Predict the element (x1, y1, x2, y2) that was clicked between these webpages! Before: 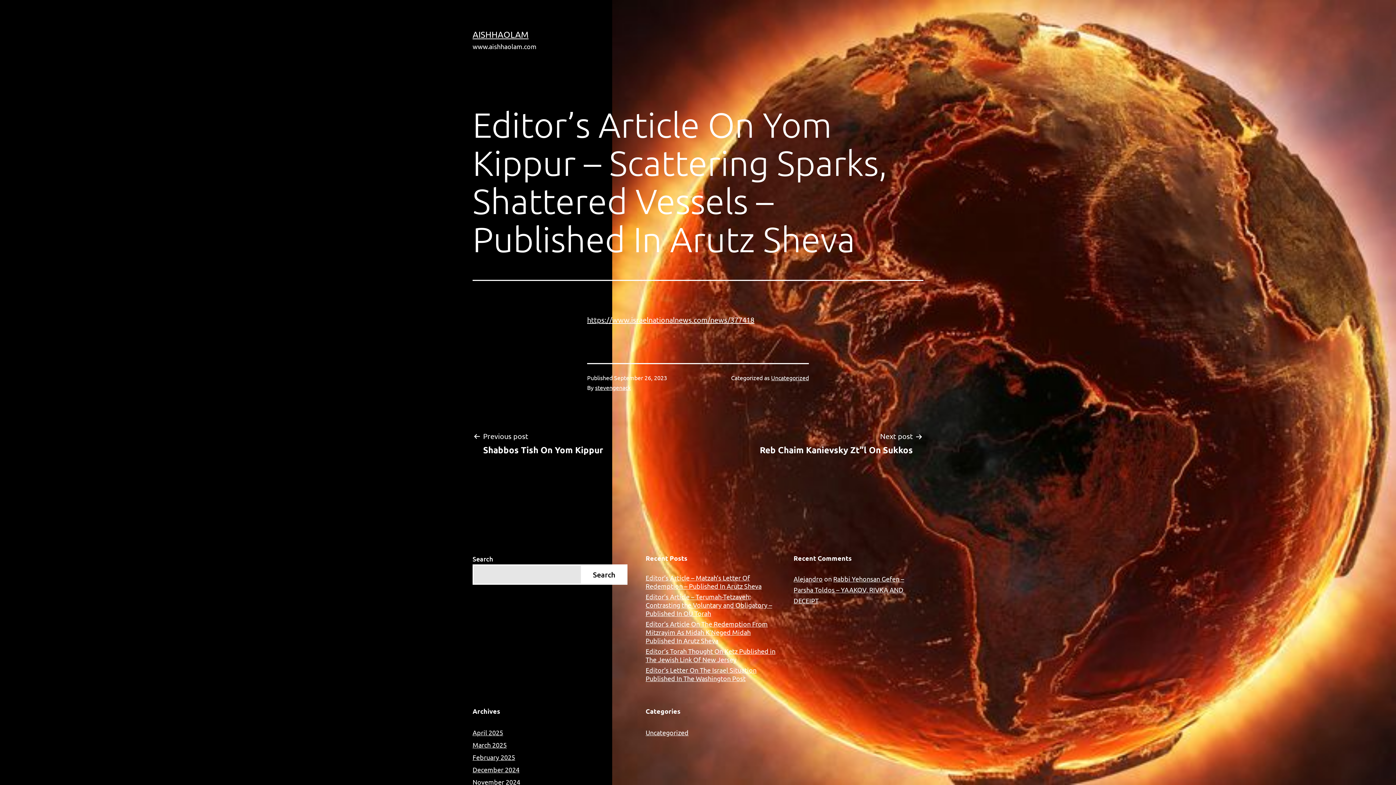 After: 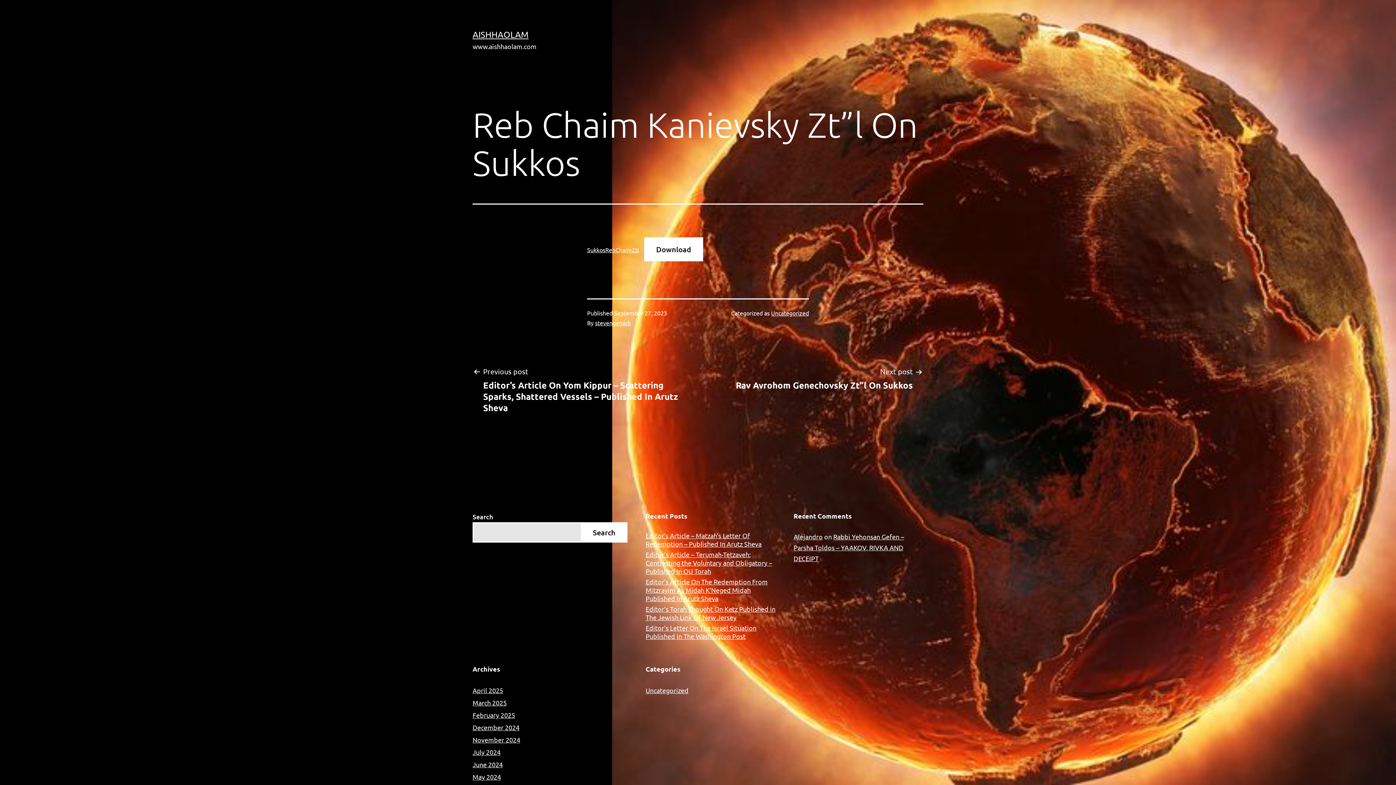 Action: bbox: (749, 430, 923, 455) label: Next post

Reb Chaim Kanievsky Zt”l On Sukkos